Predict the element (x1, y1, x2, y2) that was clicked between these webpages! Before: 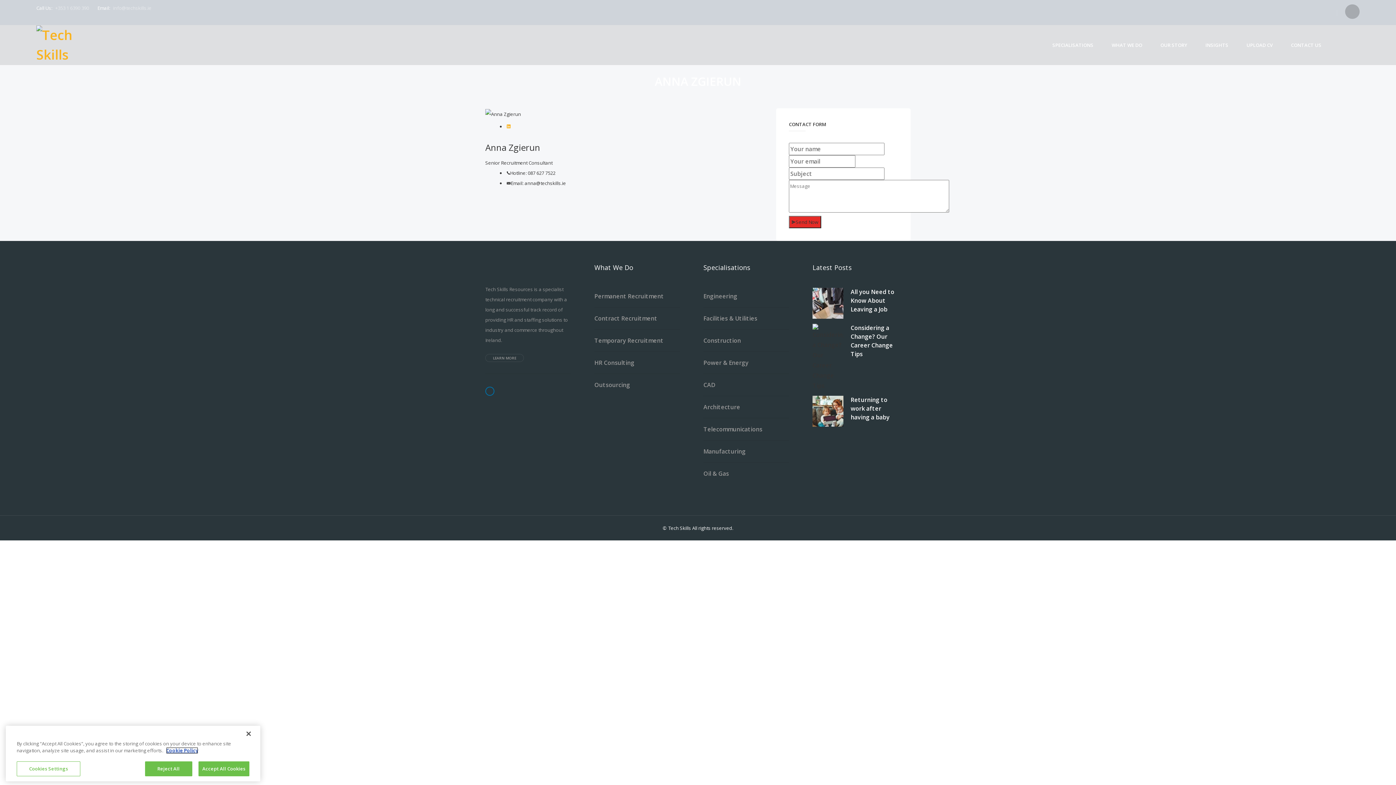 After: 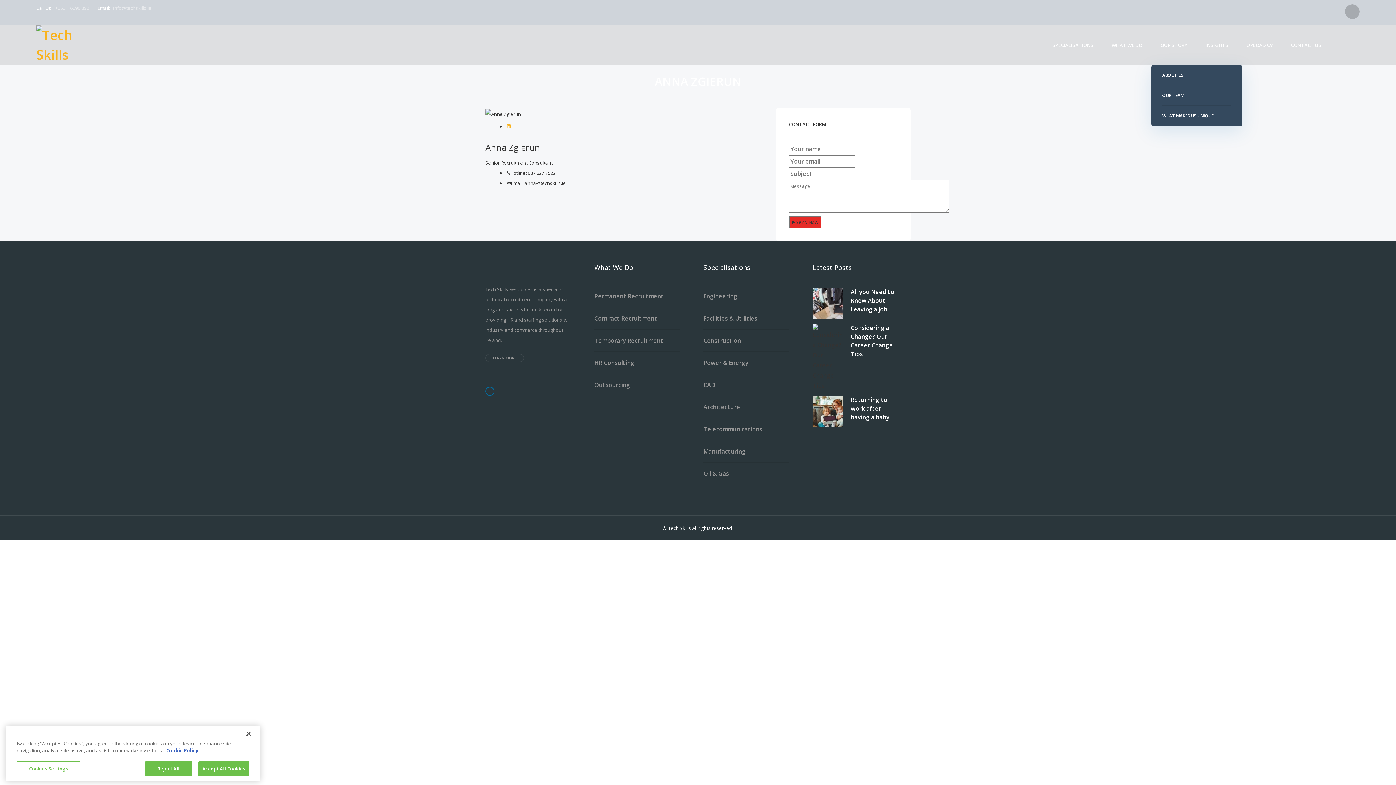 Action: label: OUR STORY bbox: (1151, 25, 1196, 65)